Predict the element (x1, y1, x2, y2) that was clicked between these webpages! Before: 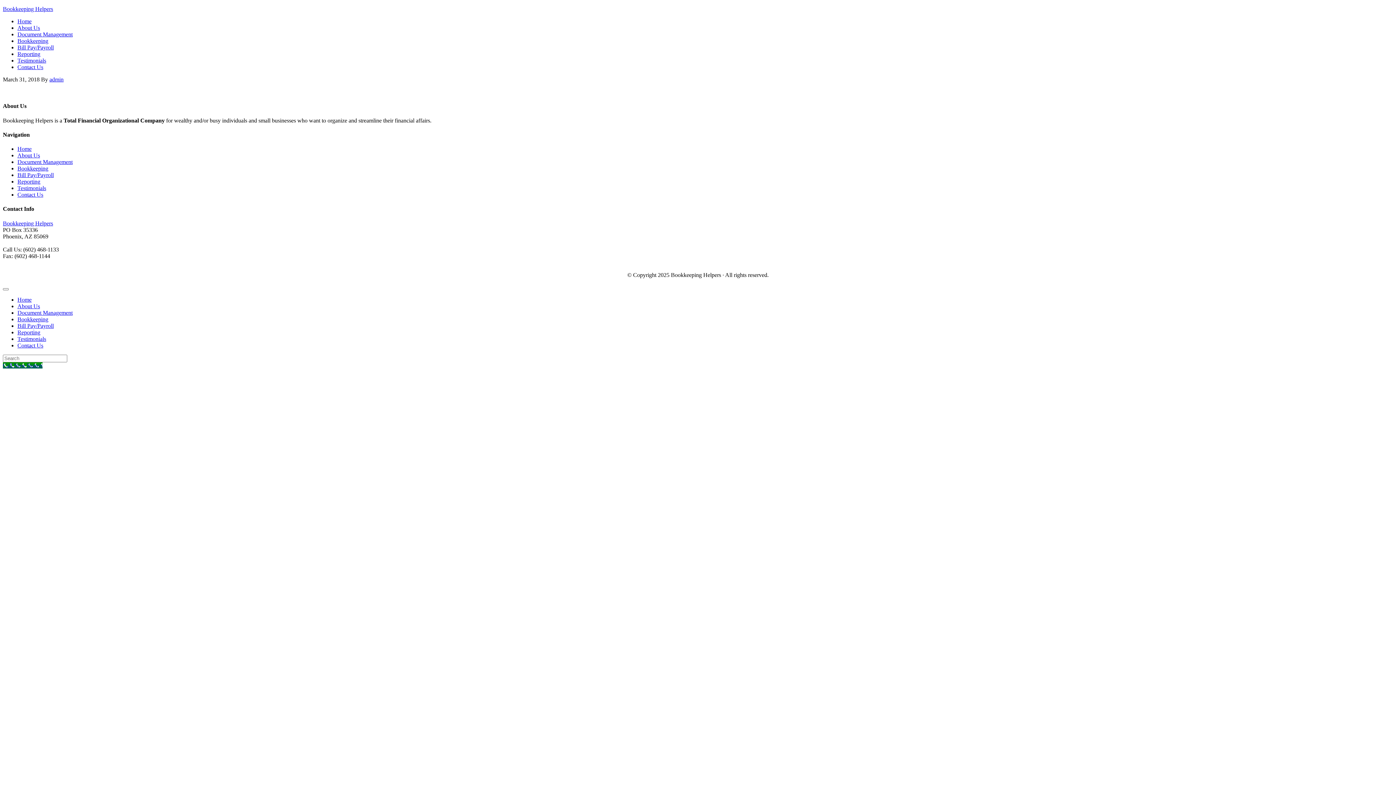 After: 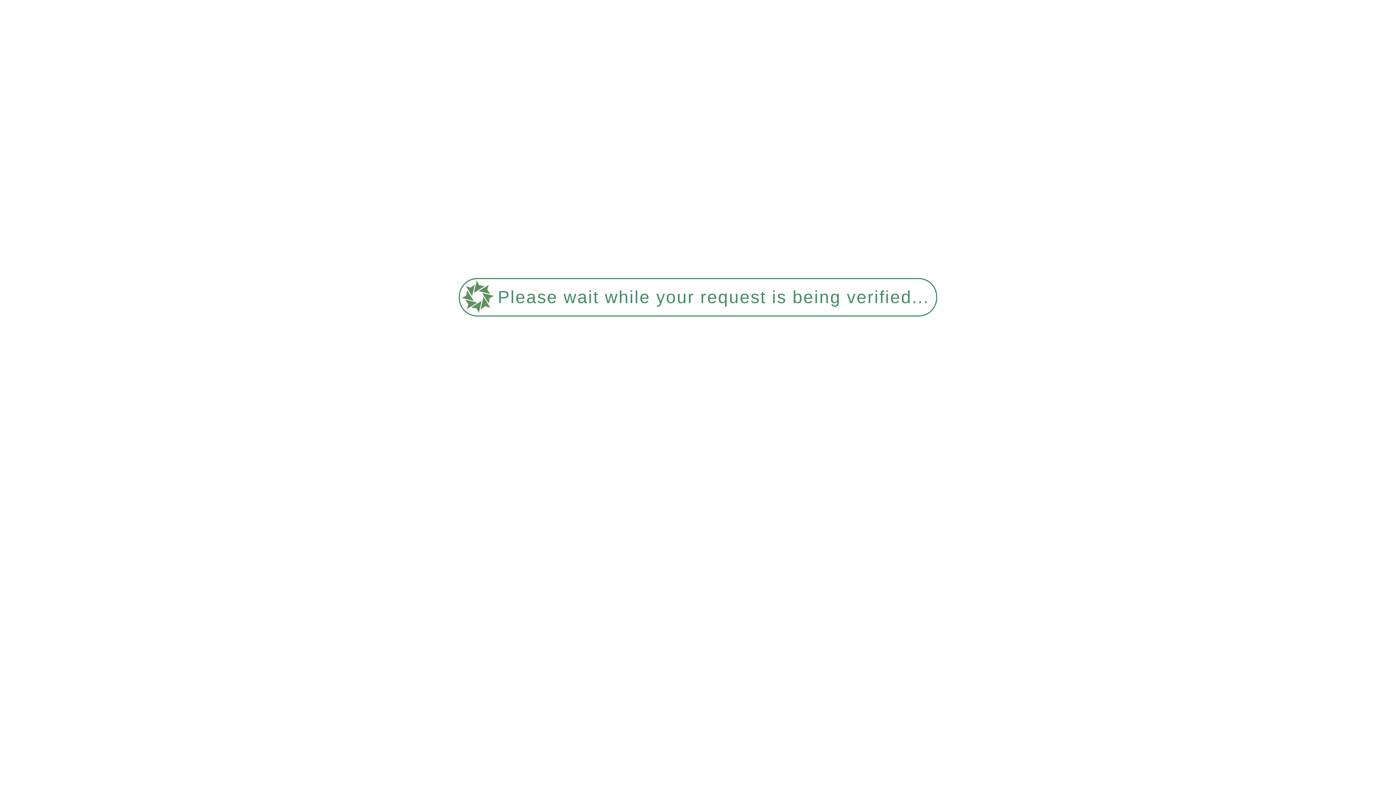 Action: label: Reporting bbox: (17, 50, 40, 57)